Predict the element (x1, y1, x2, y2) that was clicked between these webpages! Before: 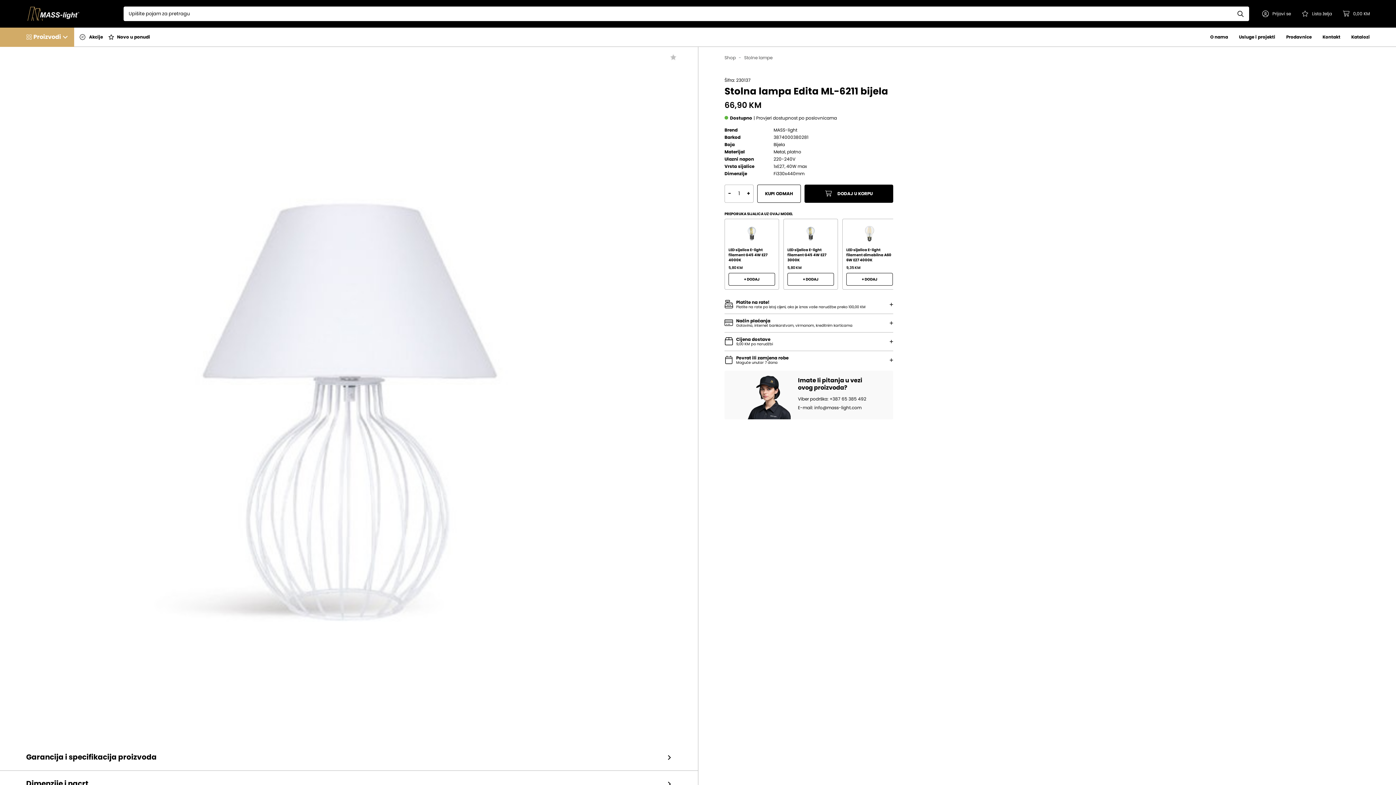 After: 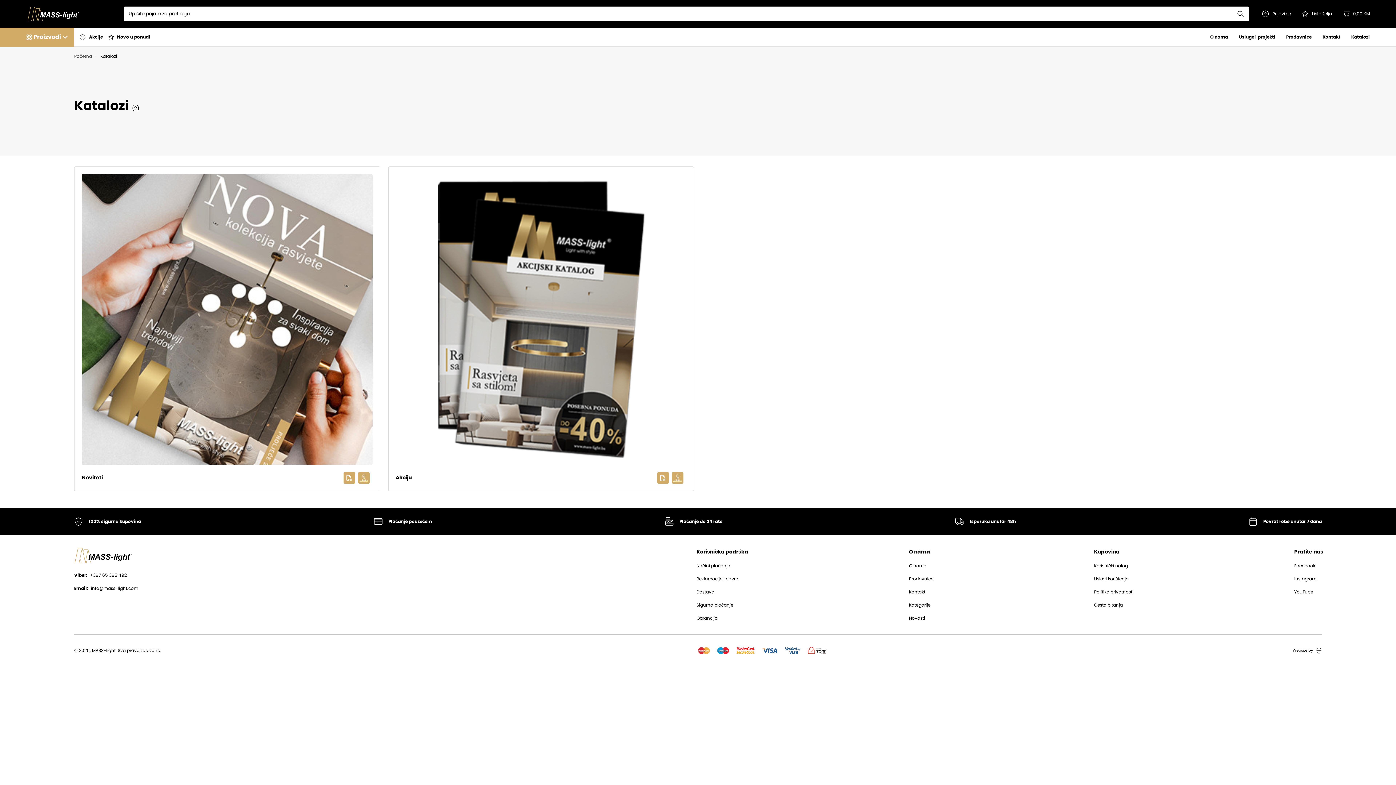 Action: label: Katalozi bbox: (1351, 33, 1370, 40)